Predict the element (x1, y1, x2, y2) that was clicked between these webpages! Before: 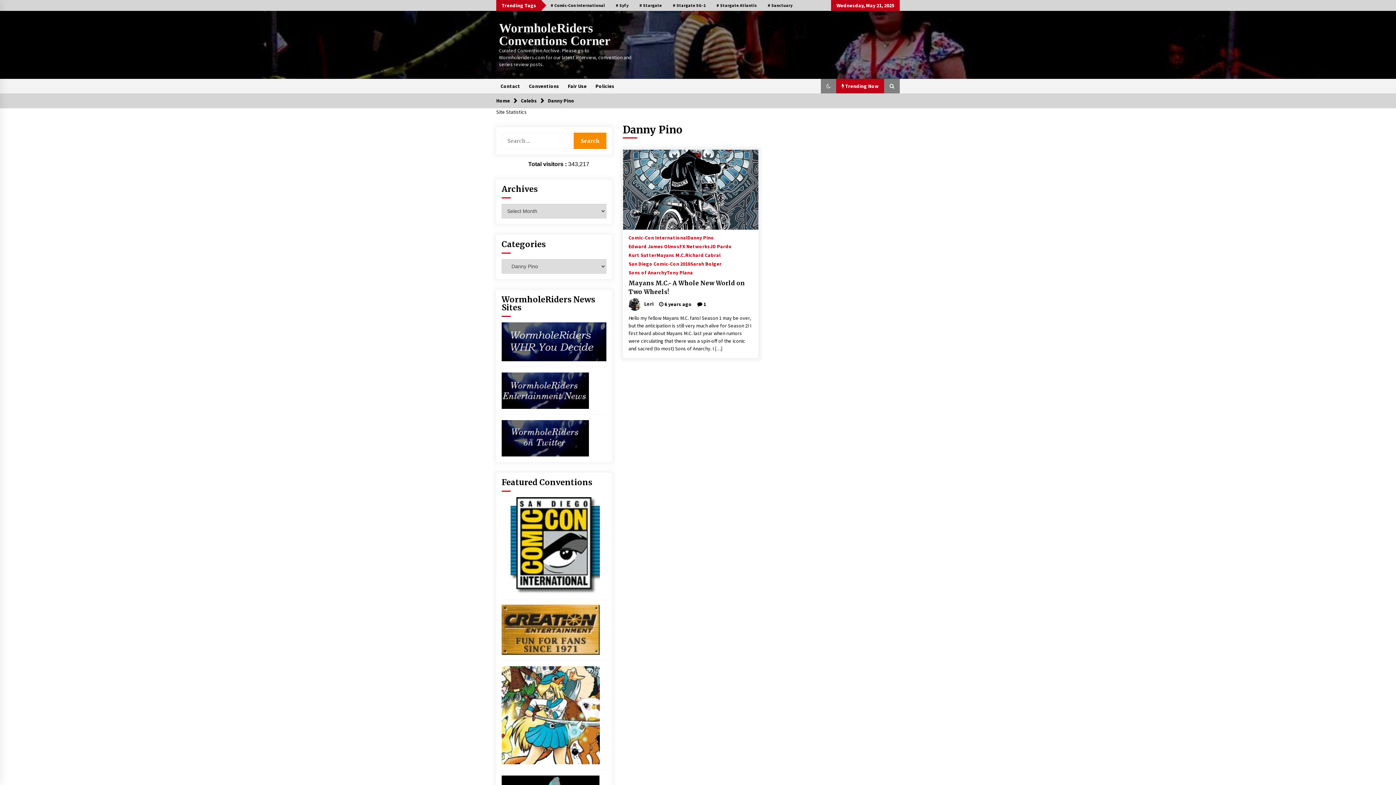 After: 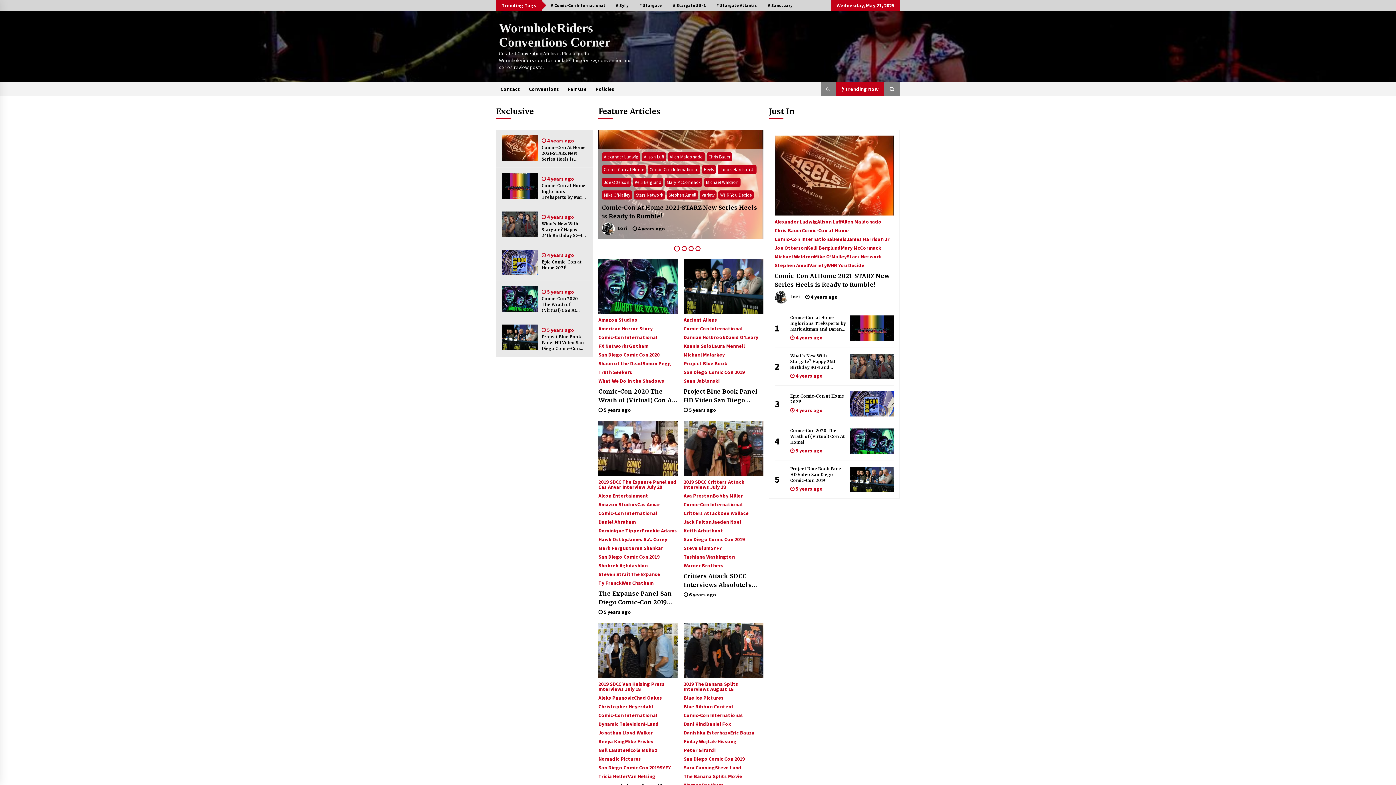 Action: bbox: (499, 21, 610, 48) label: WormholeRiders Conventions Corner